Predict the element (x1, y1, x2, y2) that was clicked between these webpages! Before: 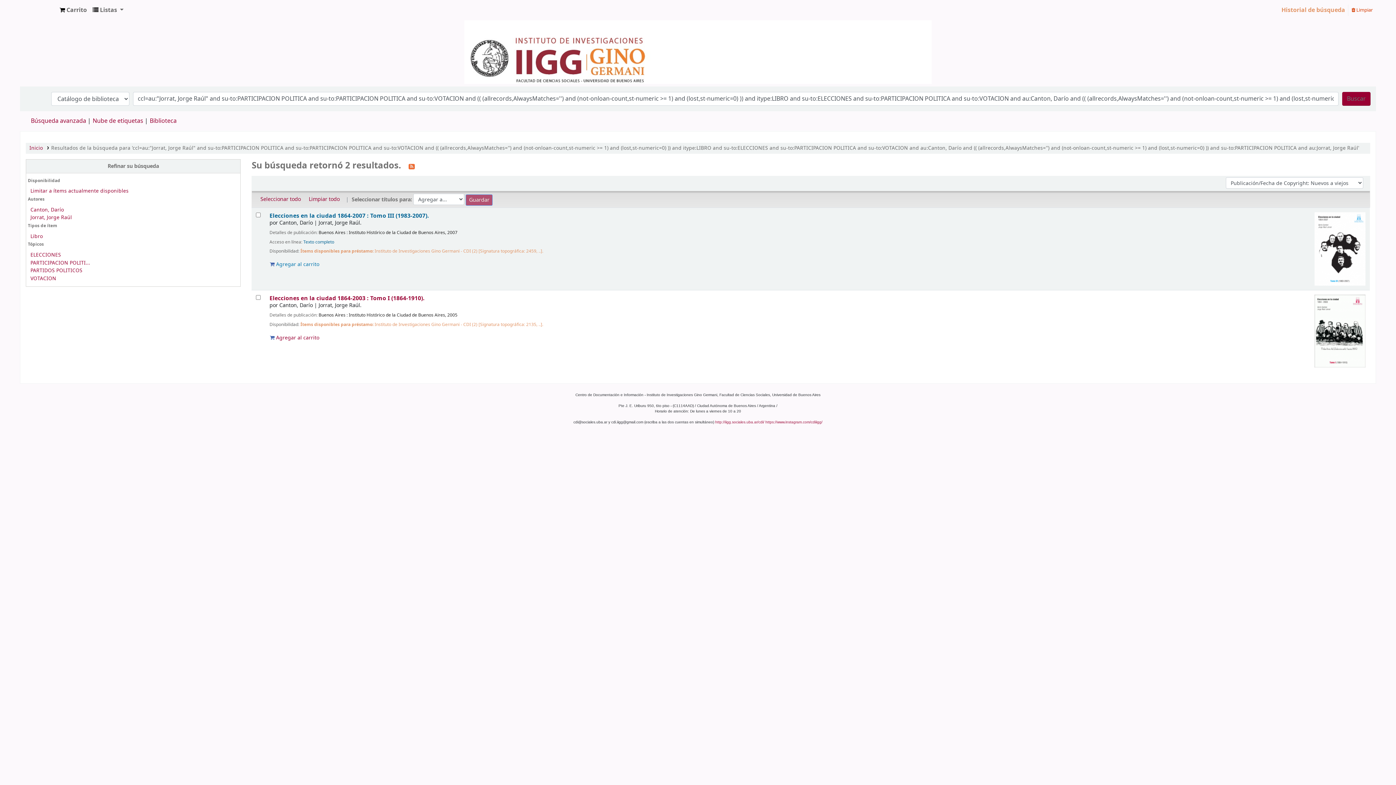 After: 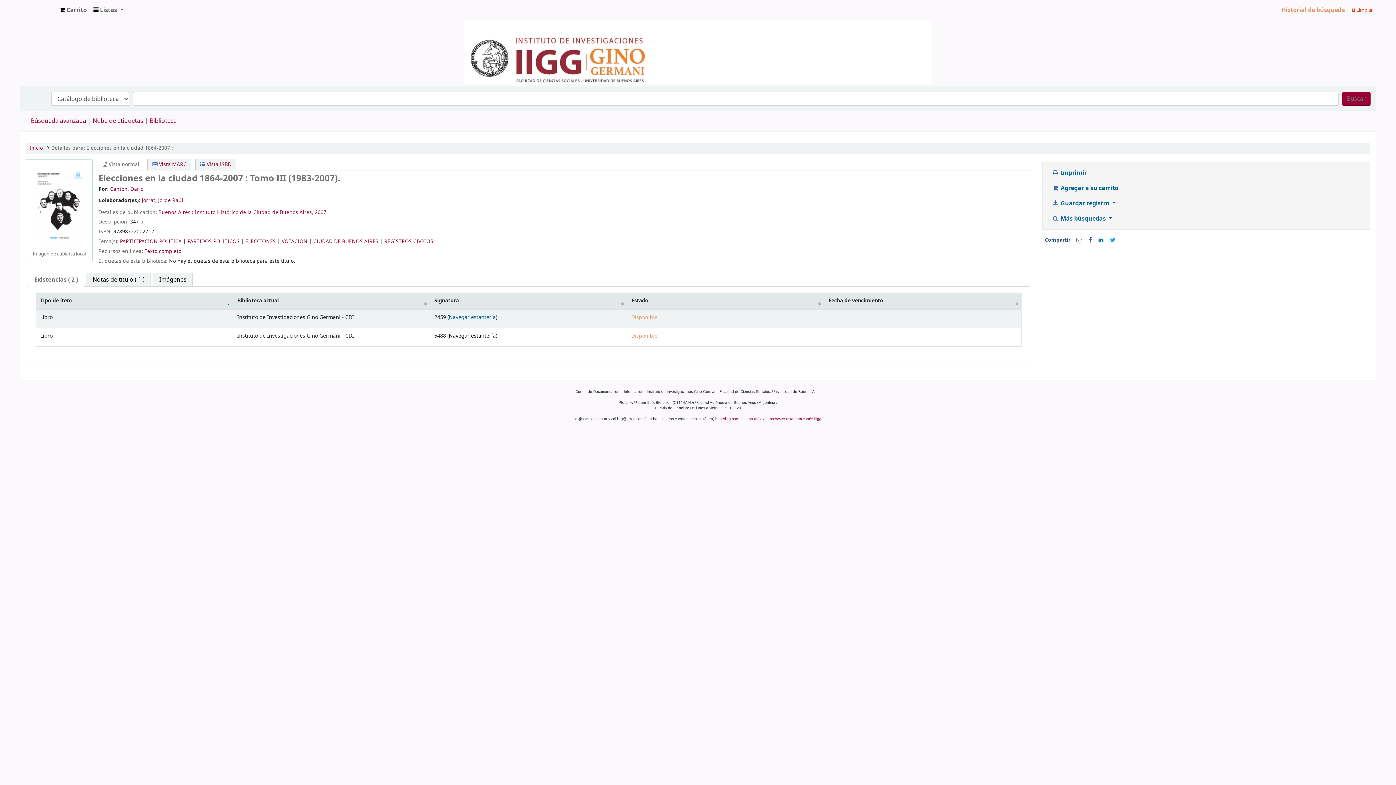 Action: bbox: (1315, 244, 1365, 252)